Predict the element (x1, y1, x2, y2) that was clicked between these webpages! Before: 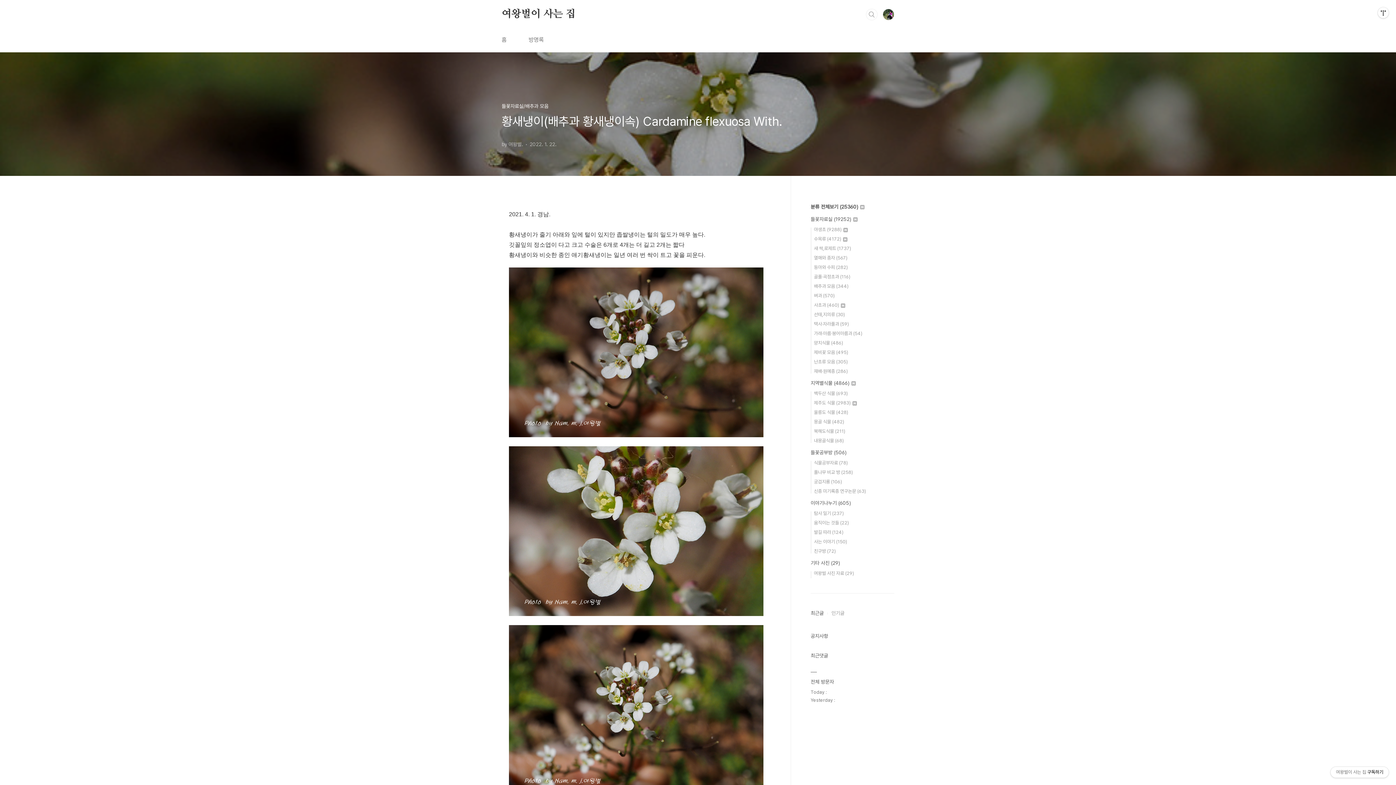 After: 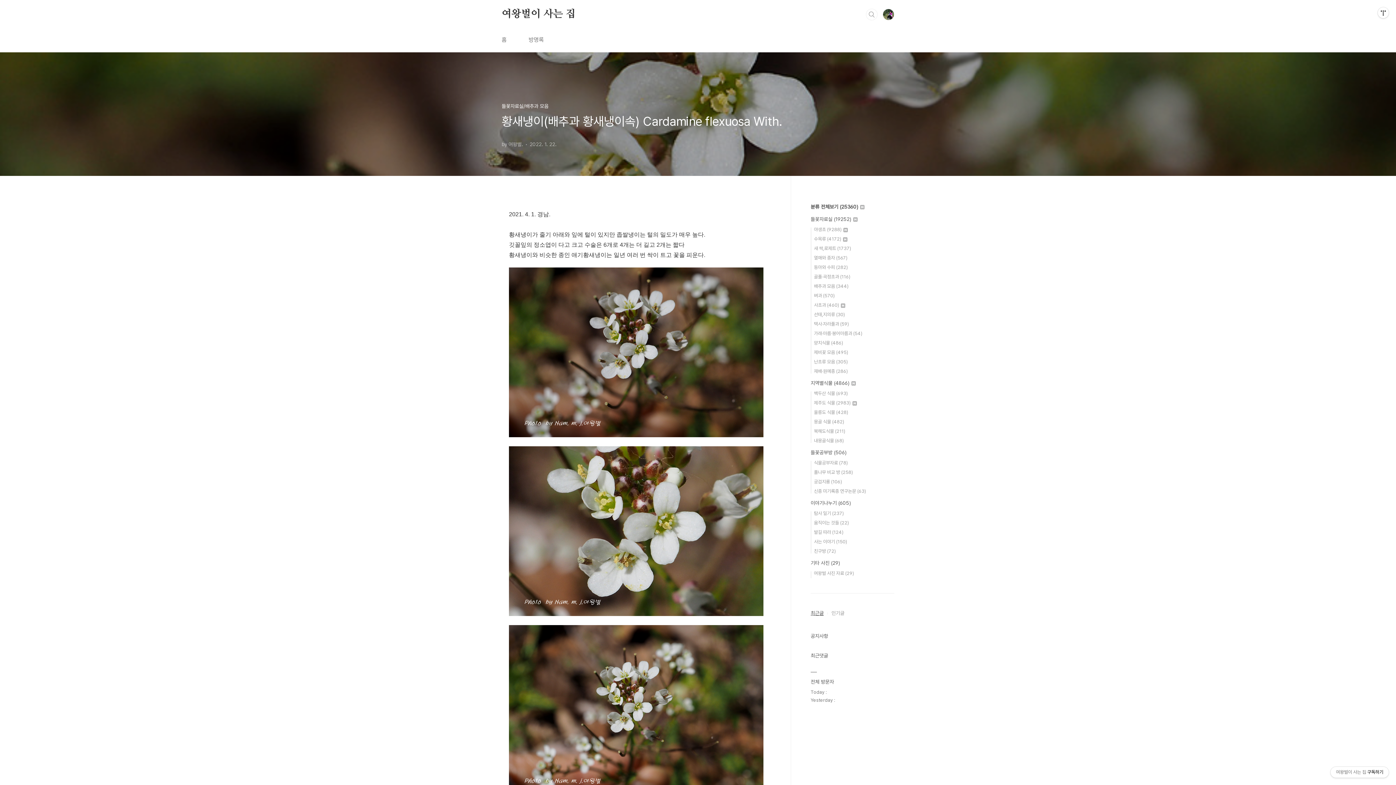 Action: label: 최근글 bbox: (810, 610, 824, 616)